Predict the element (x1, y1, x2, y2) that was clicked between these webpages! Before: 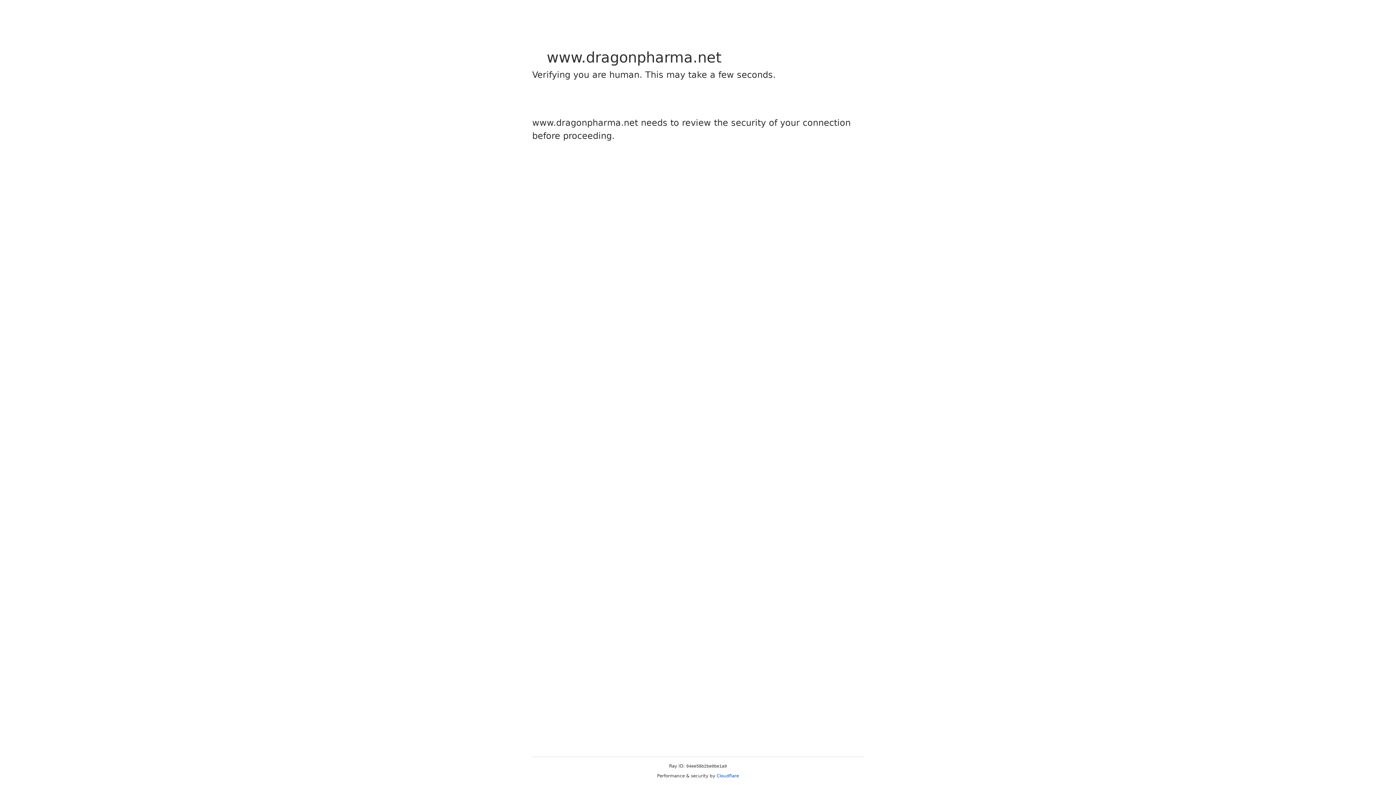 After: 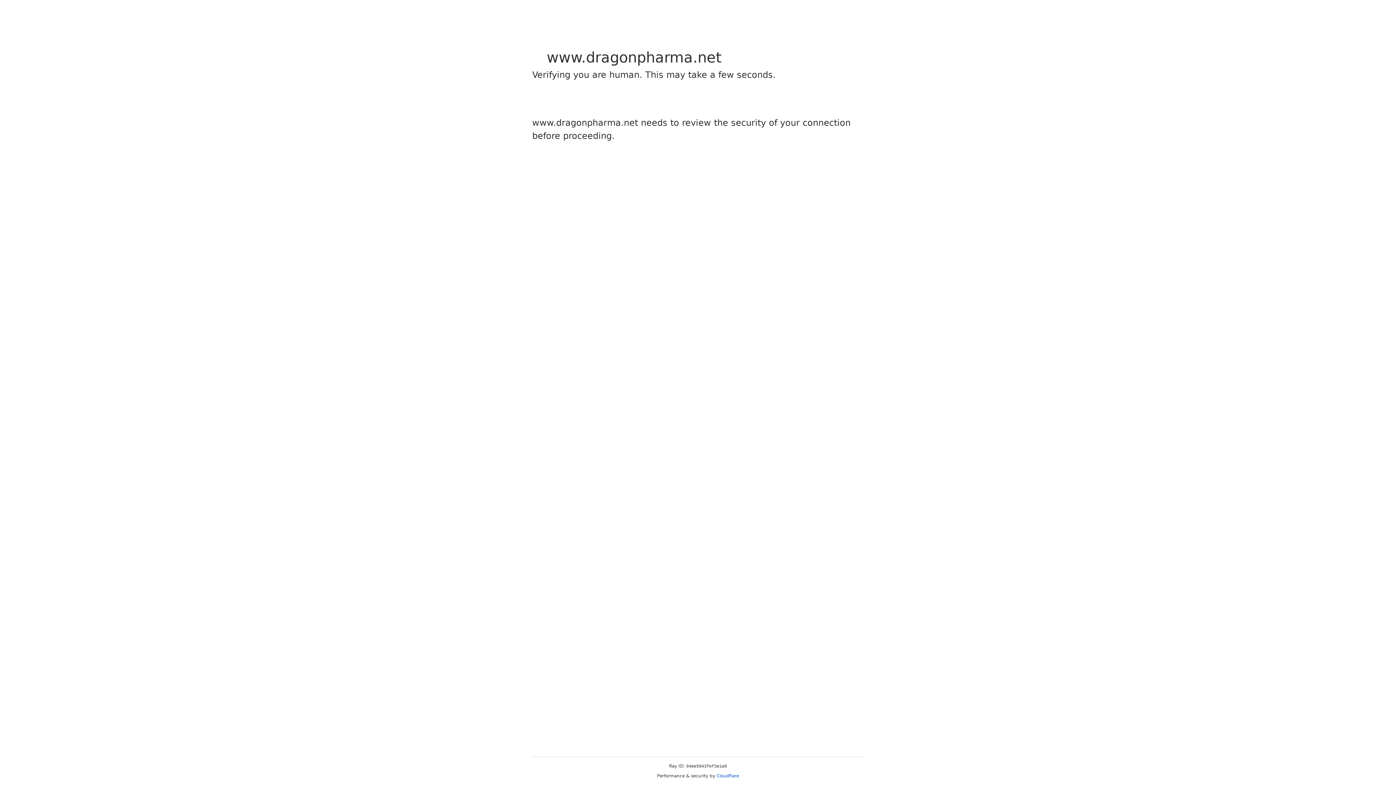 Action: label: Cloudflare bbox: (716, 773, 739, 778)